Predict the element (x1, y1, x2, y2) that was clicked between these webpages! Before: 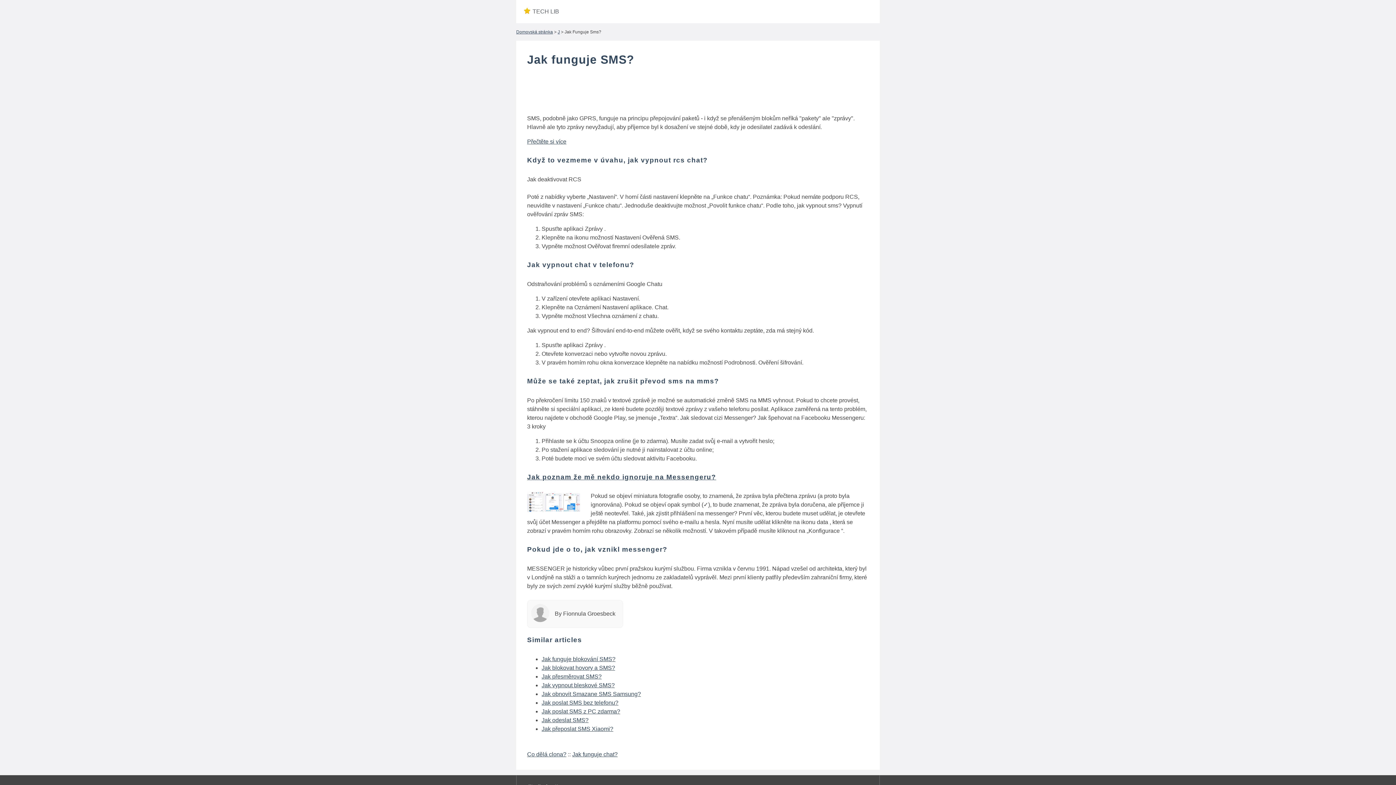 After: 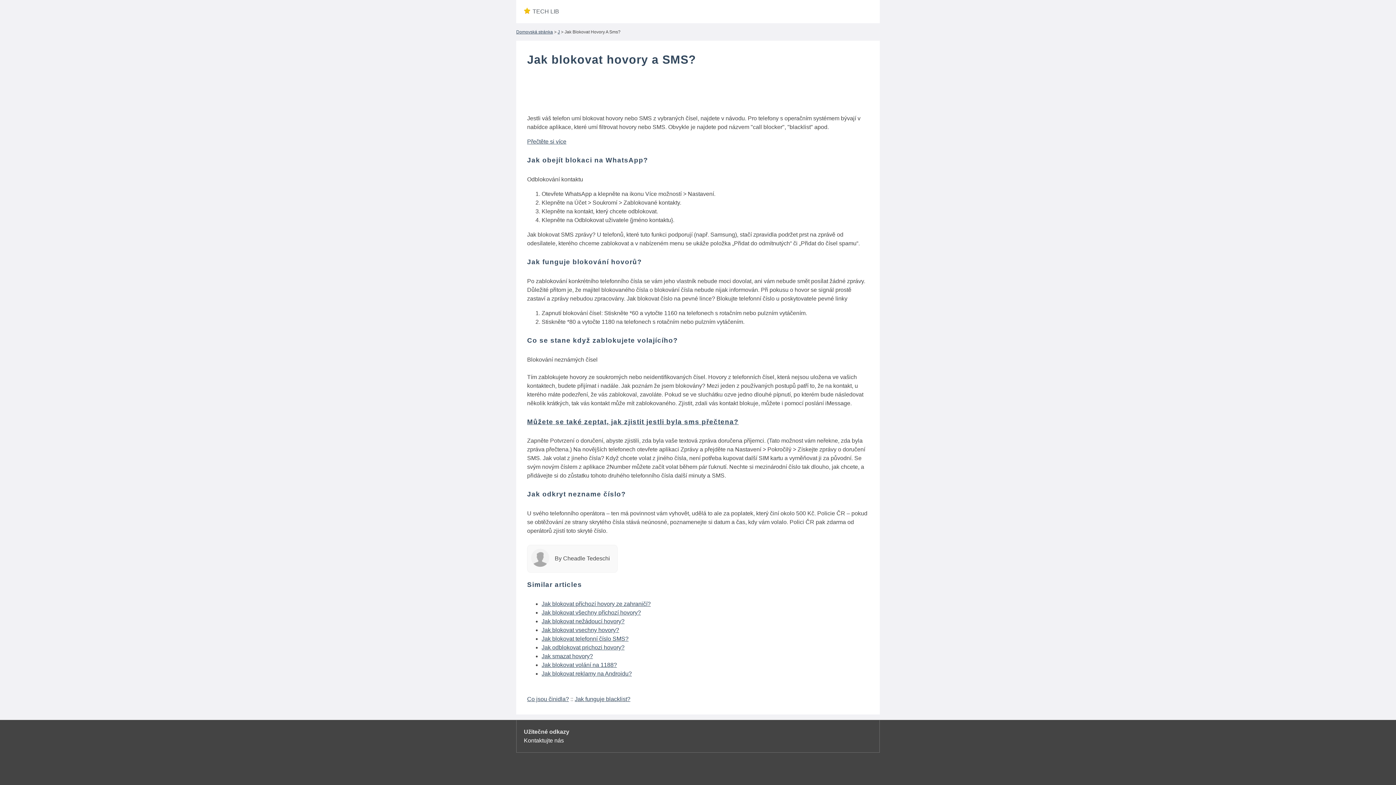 Action: label: Jak blokovat hovory a SMS? bbox: (541, 665, 615, 671)